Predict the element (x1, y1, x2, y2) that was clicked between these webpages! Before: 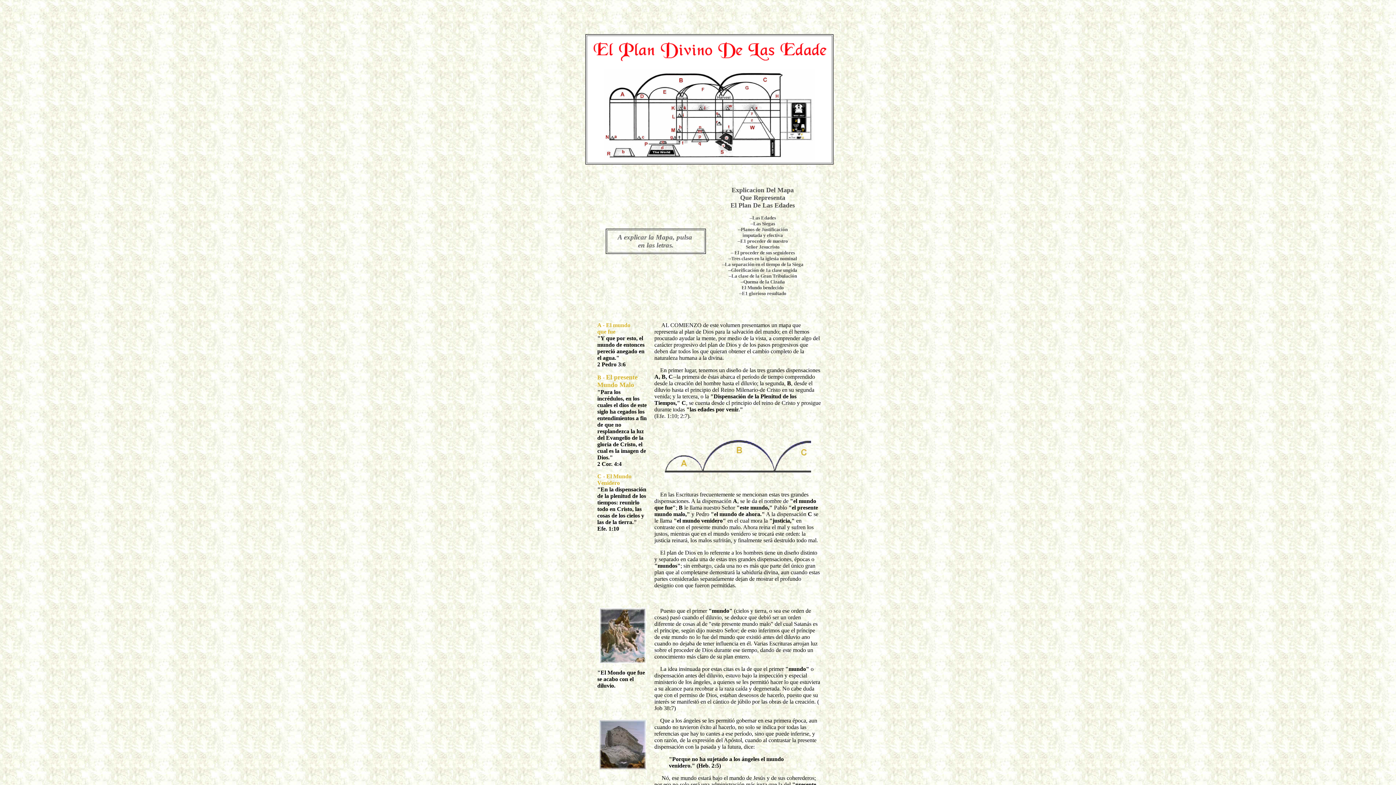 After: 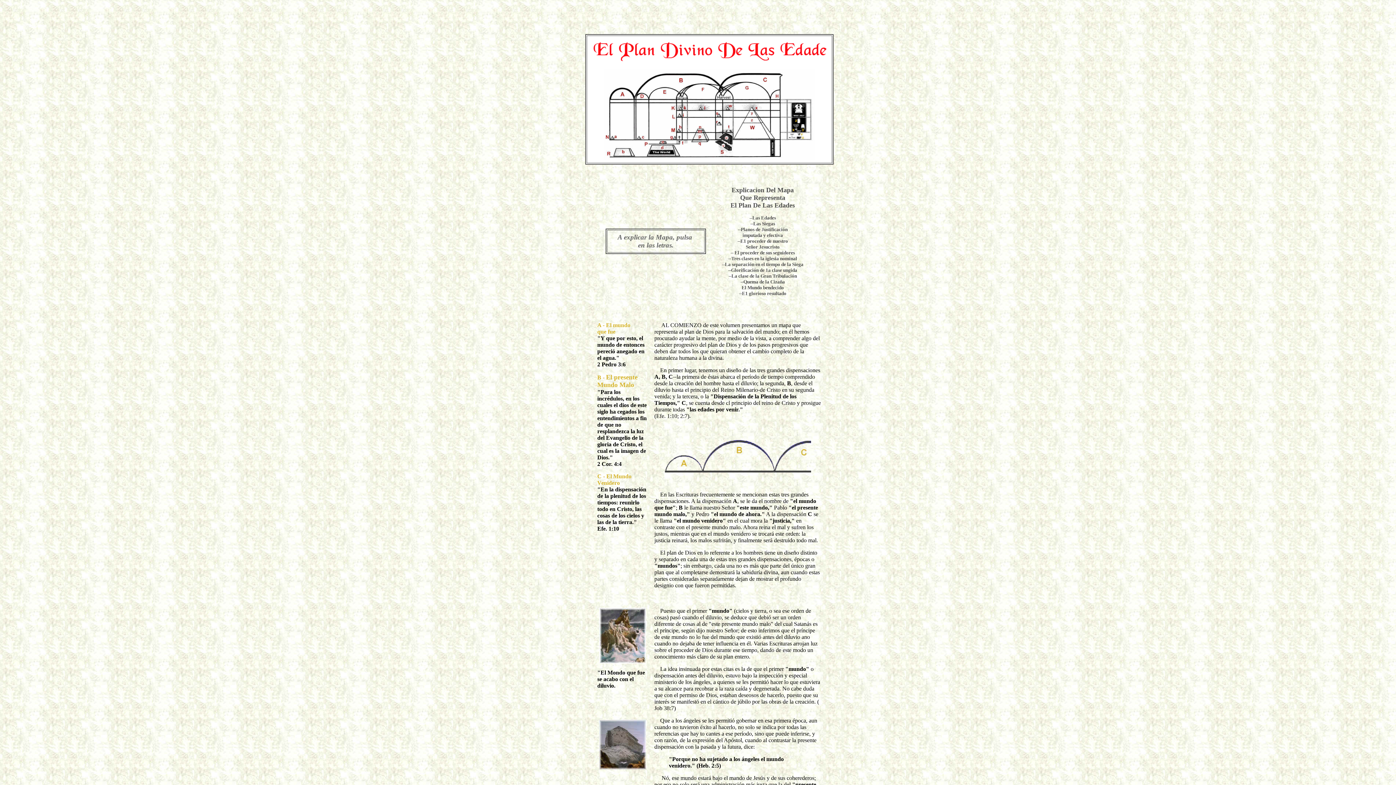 Action: label: El presente Mundo Malo bbox: (597, 373, 637, 388)